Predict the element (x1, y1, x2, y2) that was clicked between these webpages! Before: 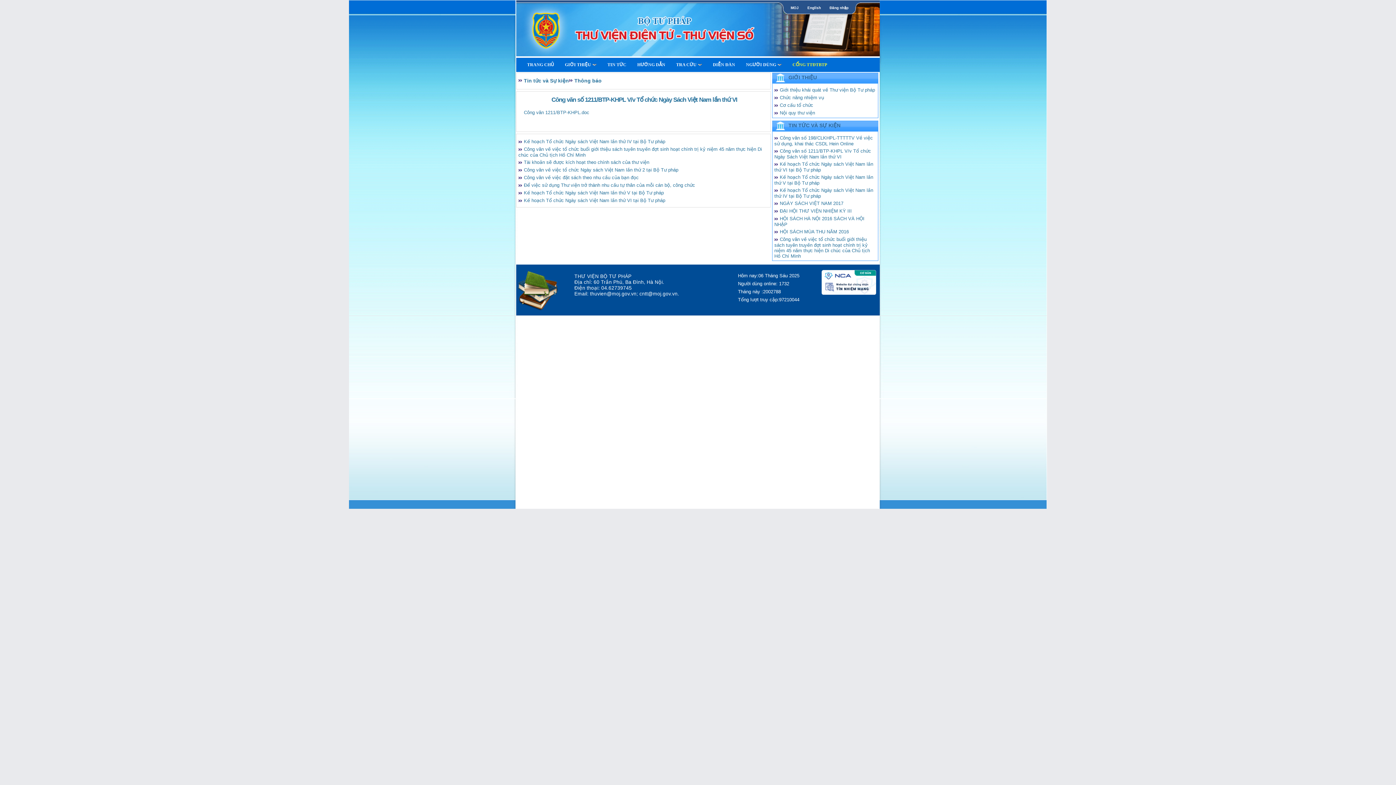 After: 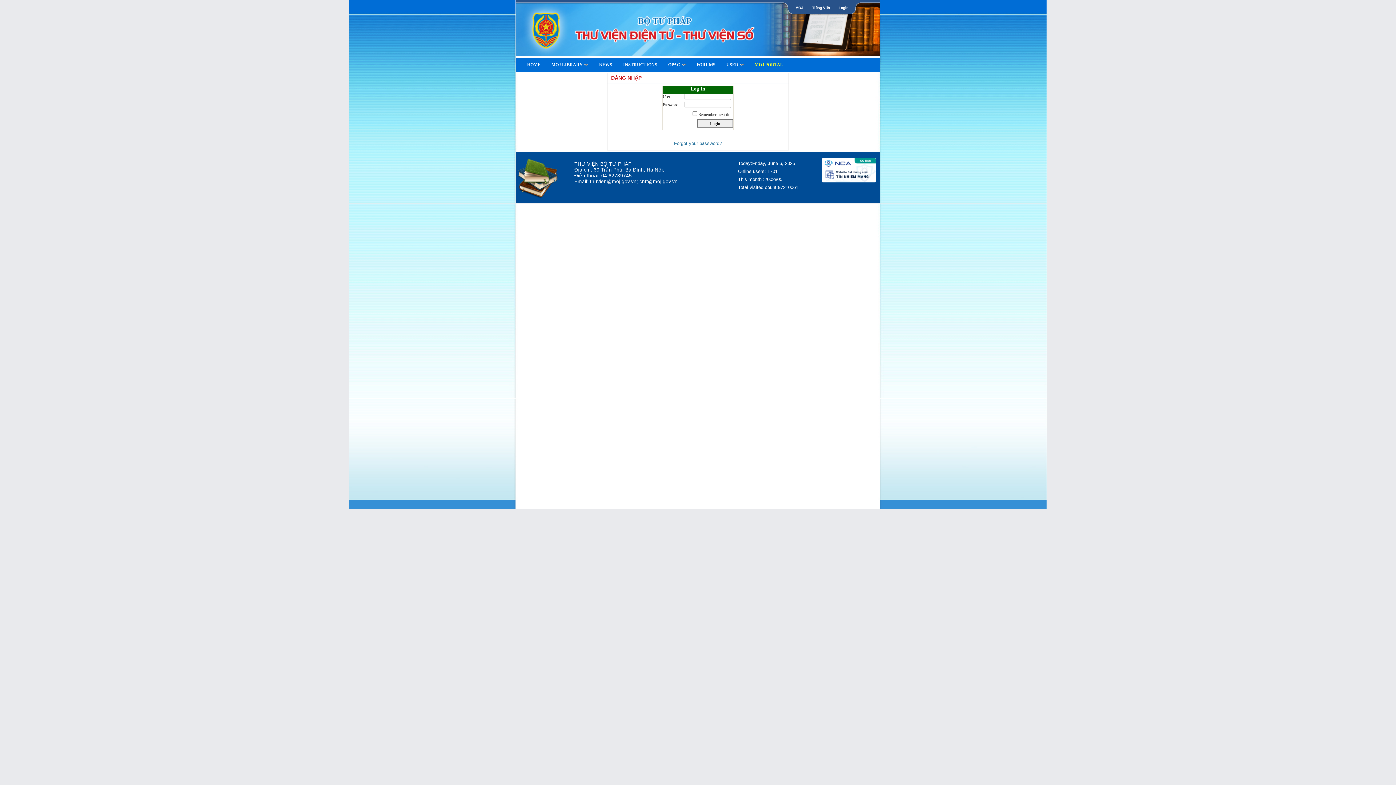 Action: label: Đăng nhập bbox: (829, 5, 848, 9)